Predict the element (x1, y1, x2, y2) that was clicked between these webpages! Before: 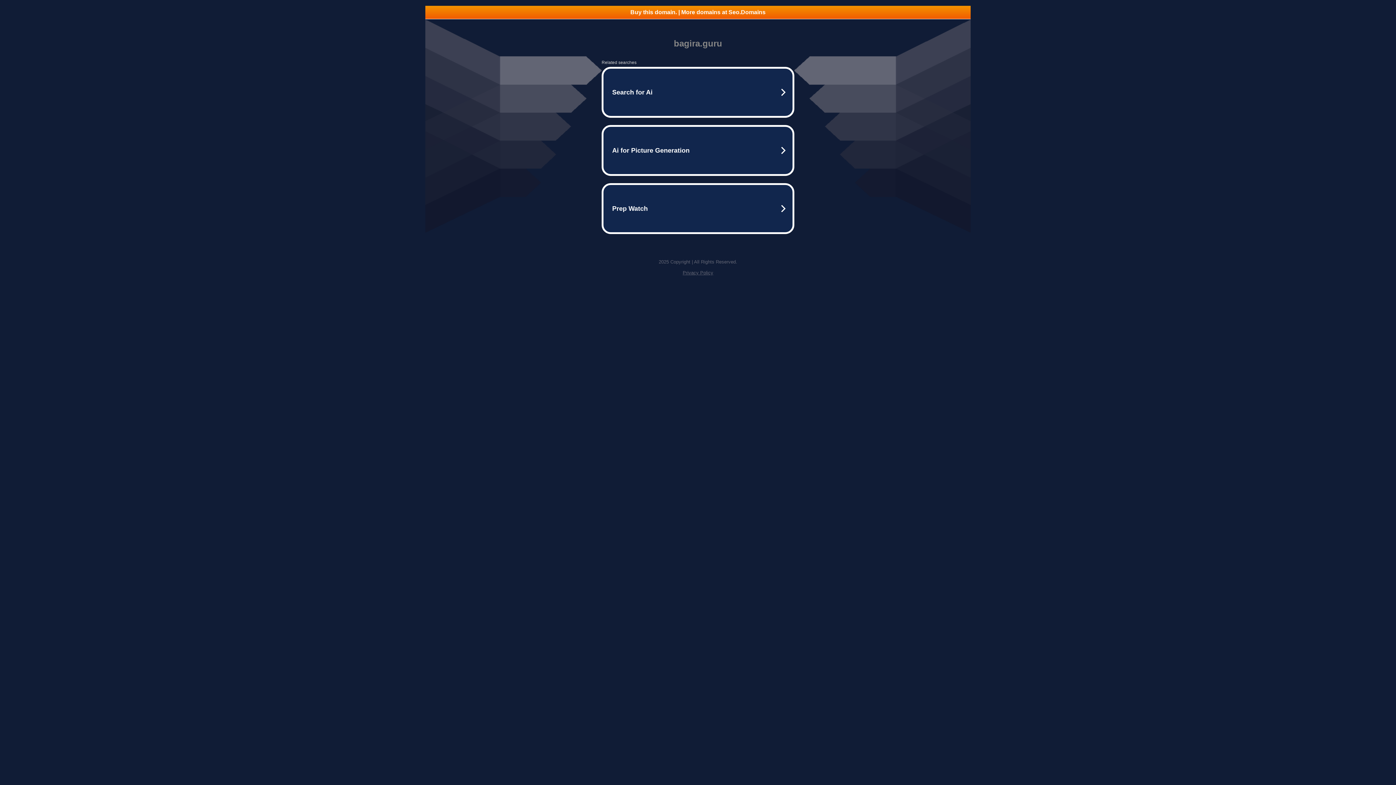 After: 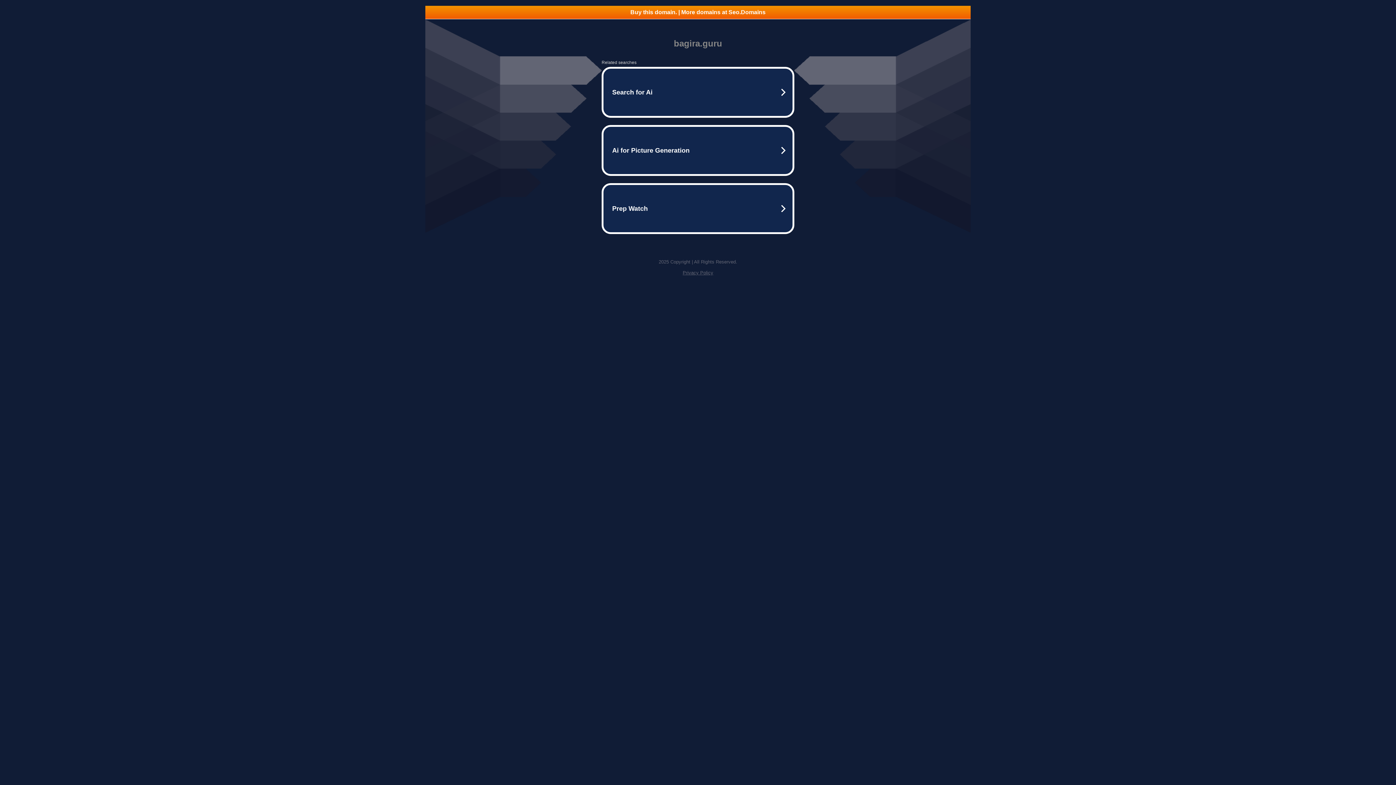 Action: bbox: (682, 270, 713, 275) label: Privacy Policy